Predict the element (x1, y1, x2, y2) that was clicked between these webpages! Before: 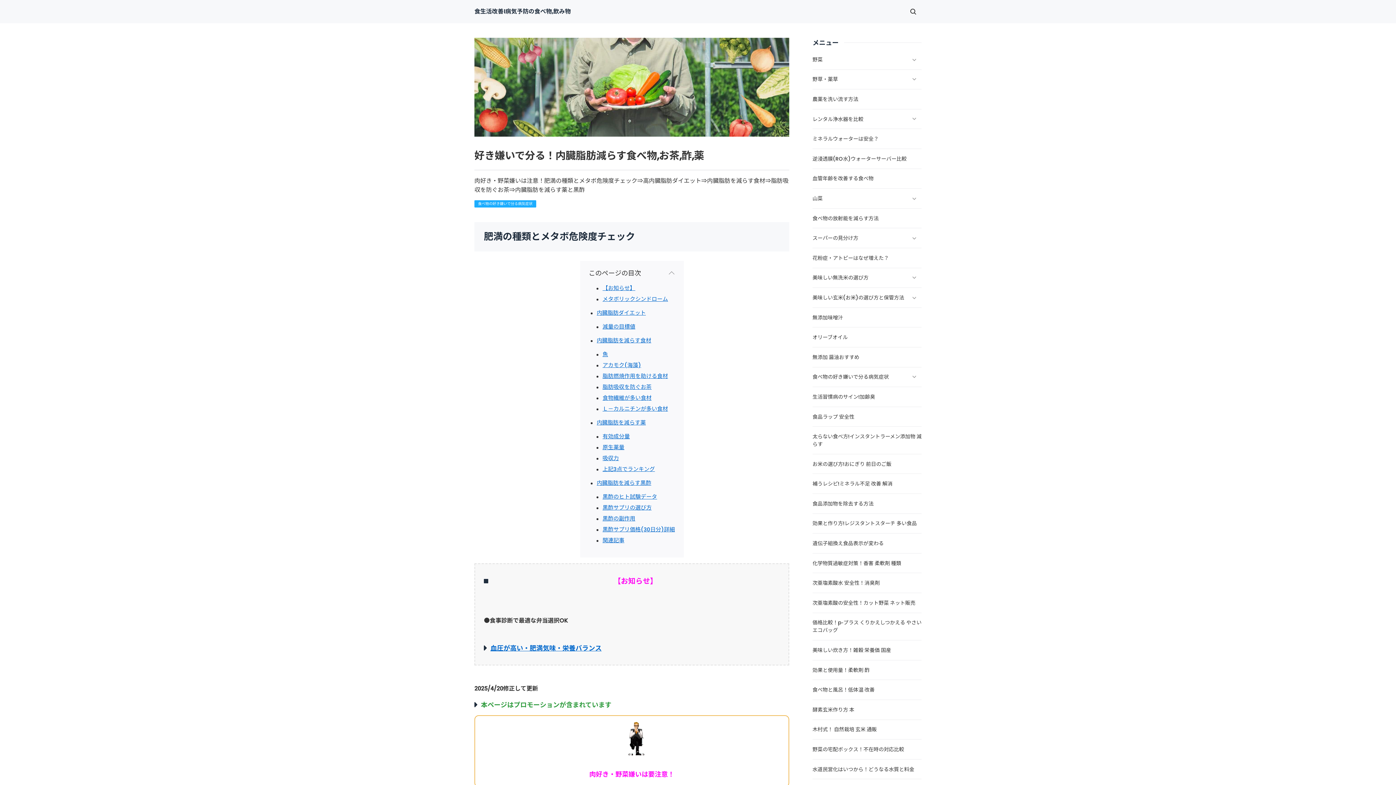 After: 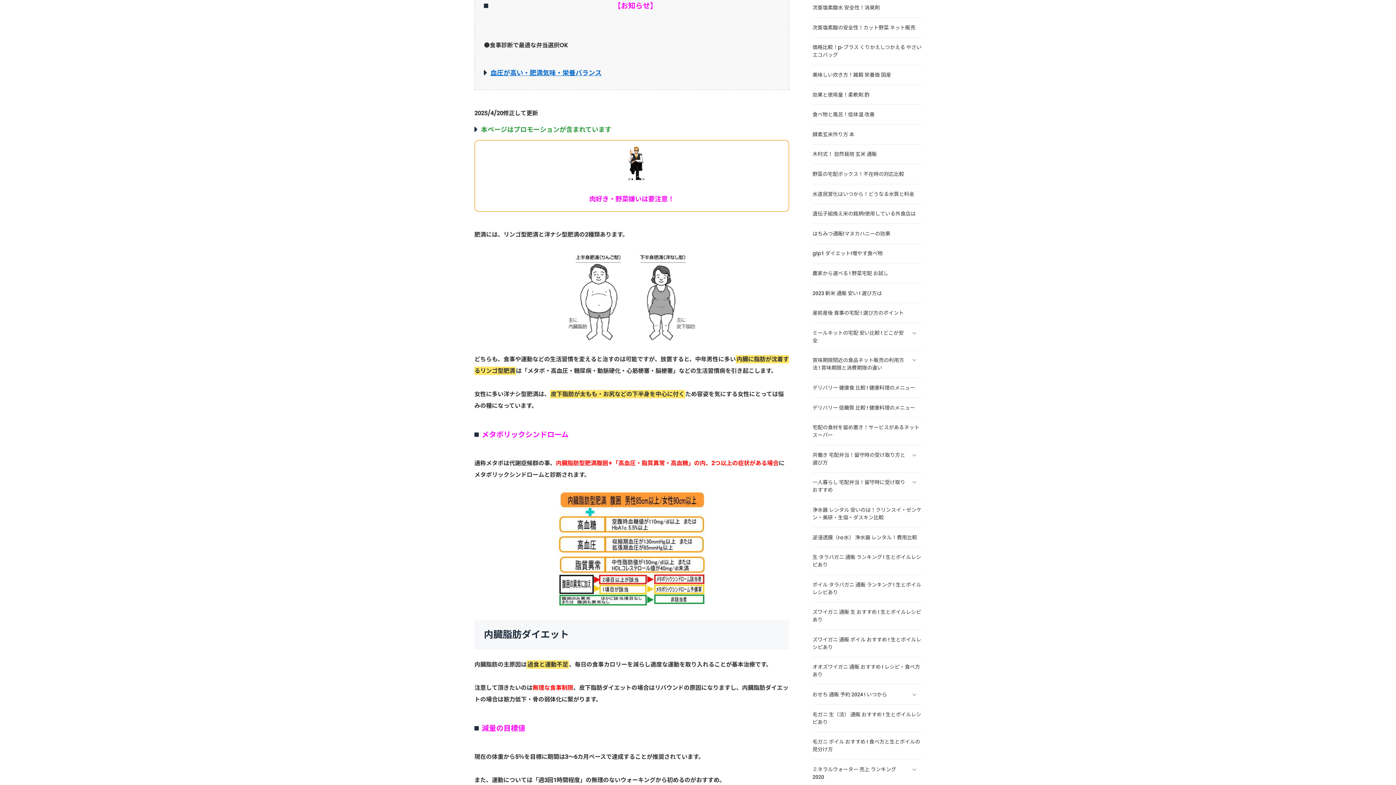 Action: label: 【お知らせ】 bbox: (602, 285, 635, 291)